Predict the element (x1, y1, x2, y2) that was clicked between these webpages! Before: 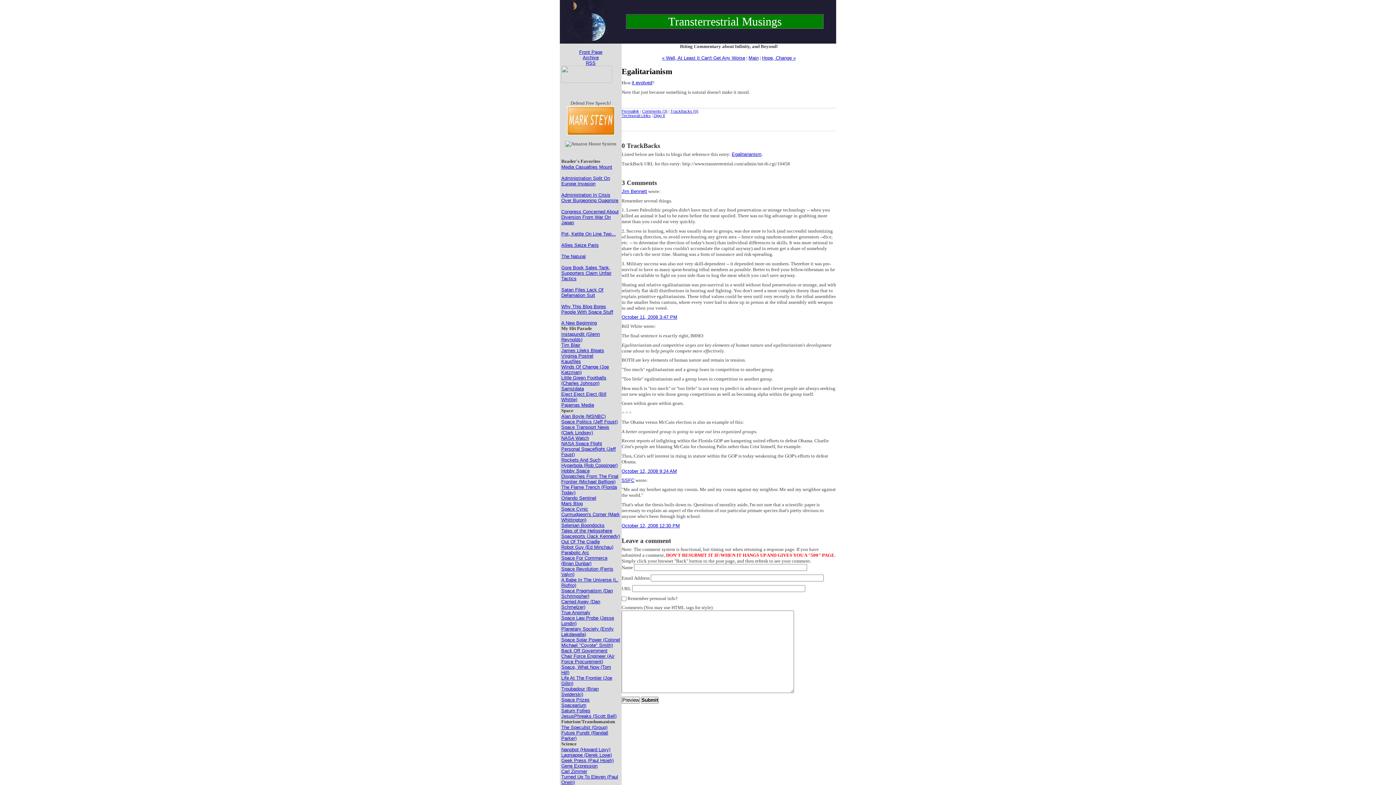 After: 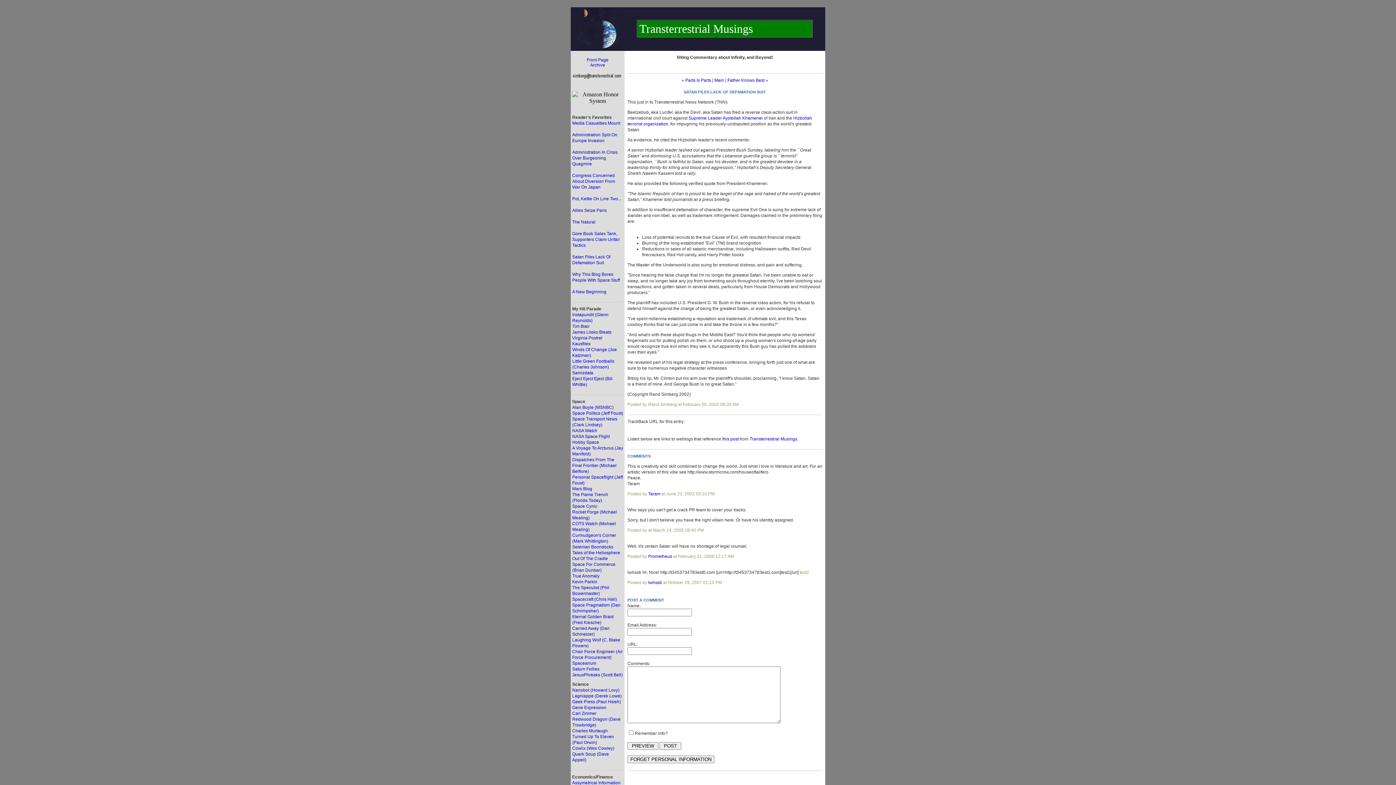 Action: bbox: (561, 287, 603, 298) label: Satan Files Lack Of Defamation Suit